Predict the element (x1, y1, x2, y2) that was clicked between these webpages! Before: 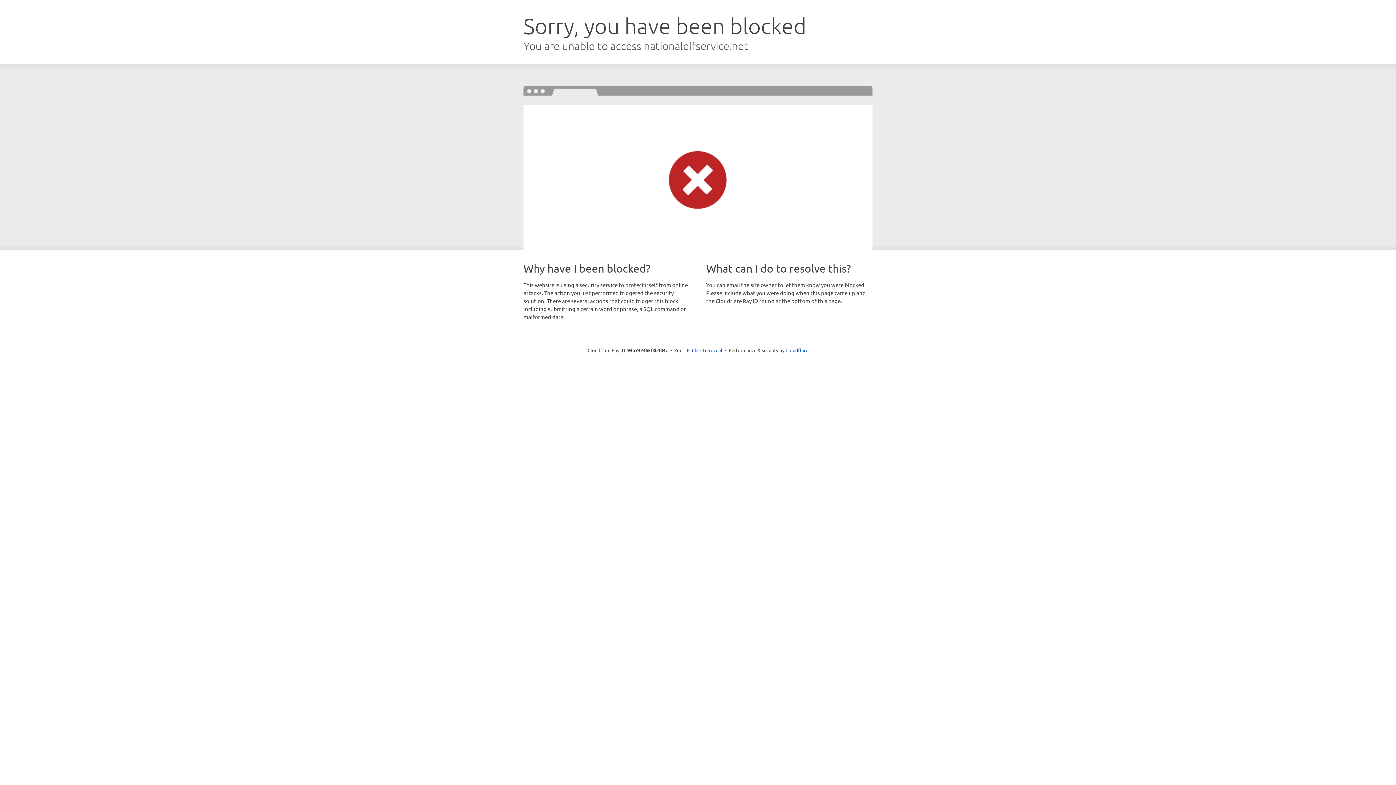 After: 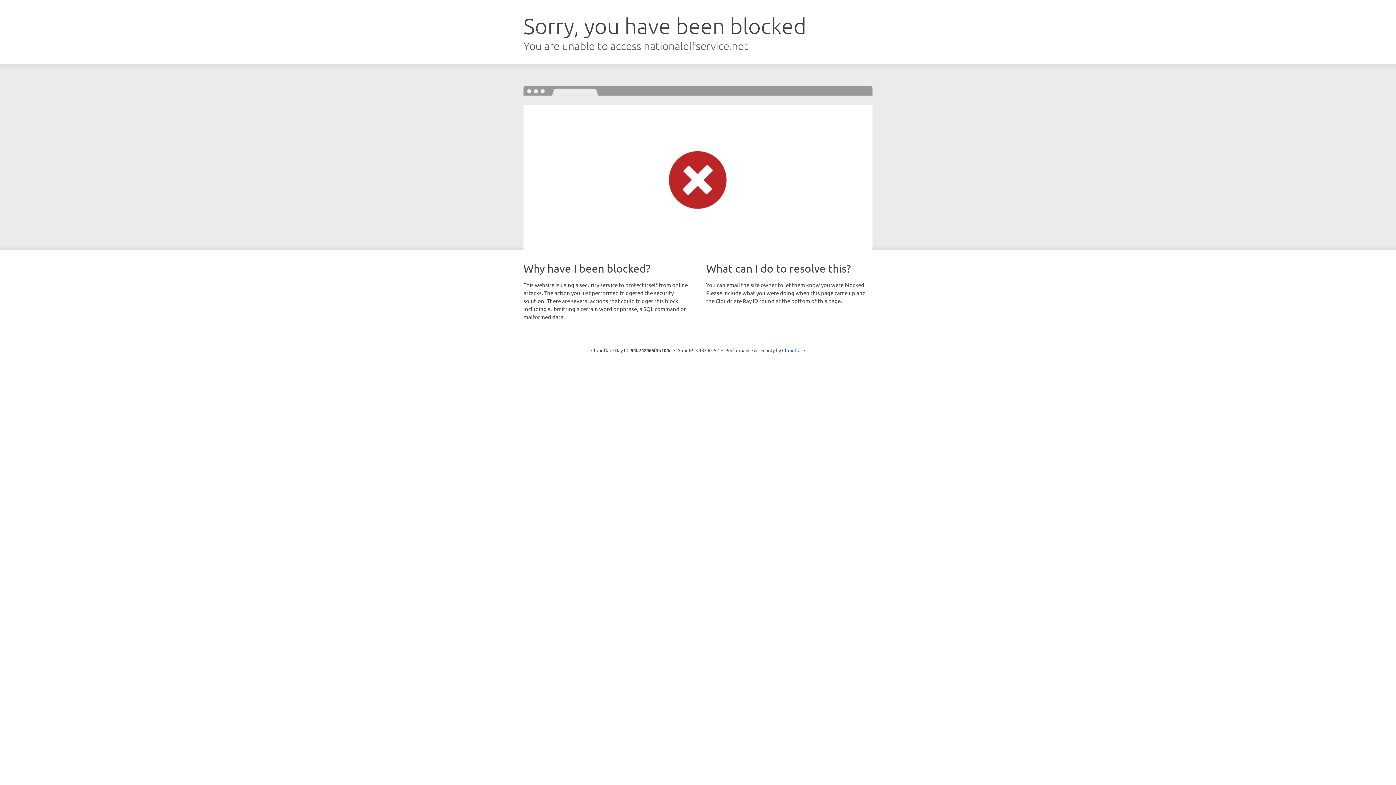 Action: label: Click to reveal bbox: (692, 346, 722, 353)